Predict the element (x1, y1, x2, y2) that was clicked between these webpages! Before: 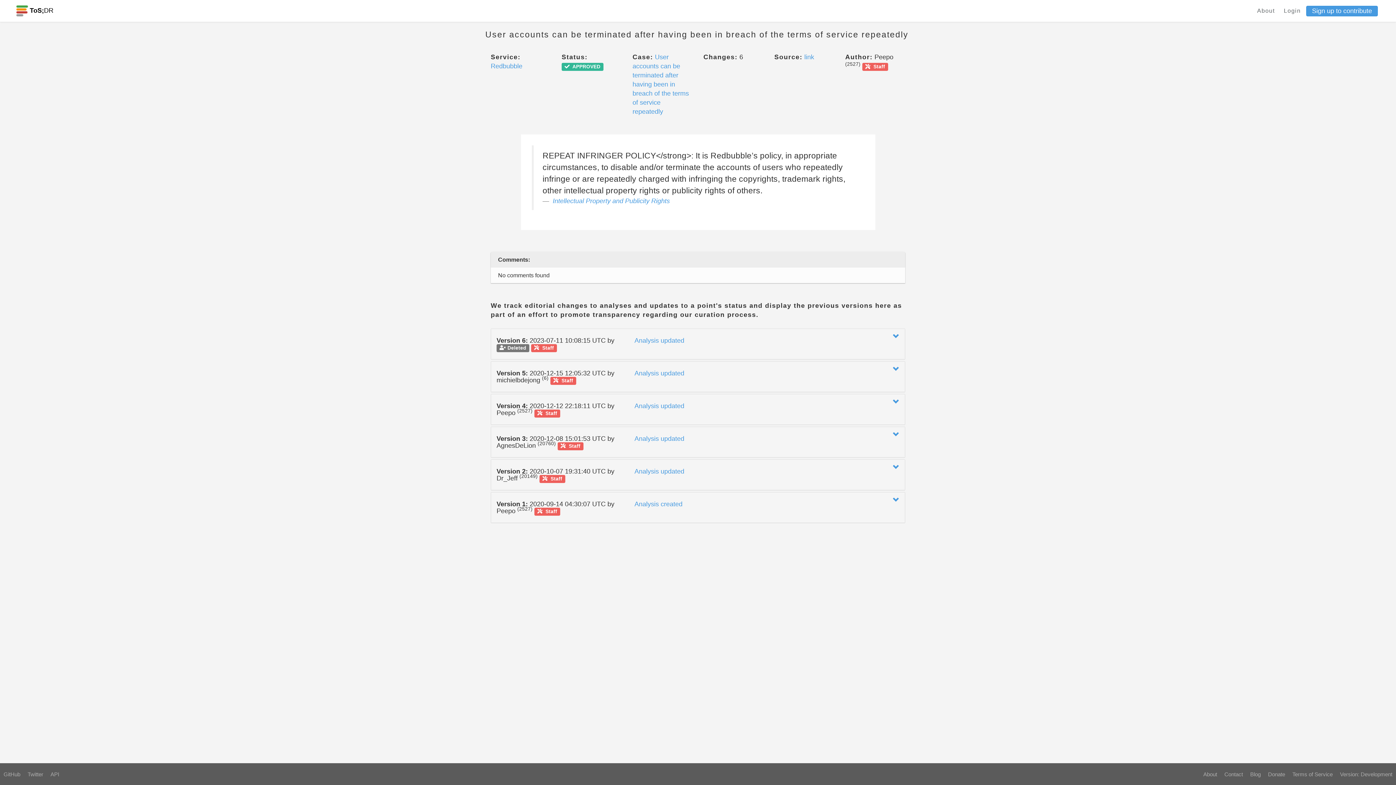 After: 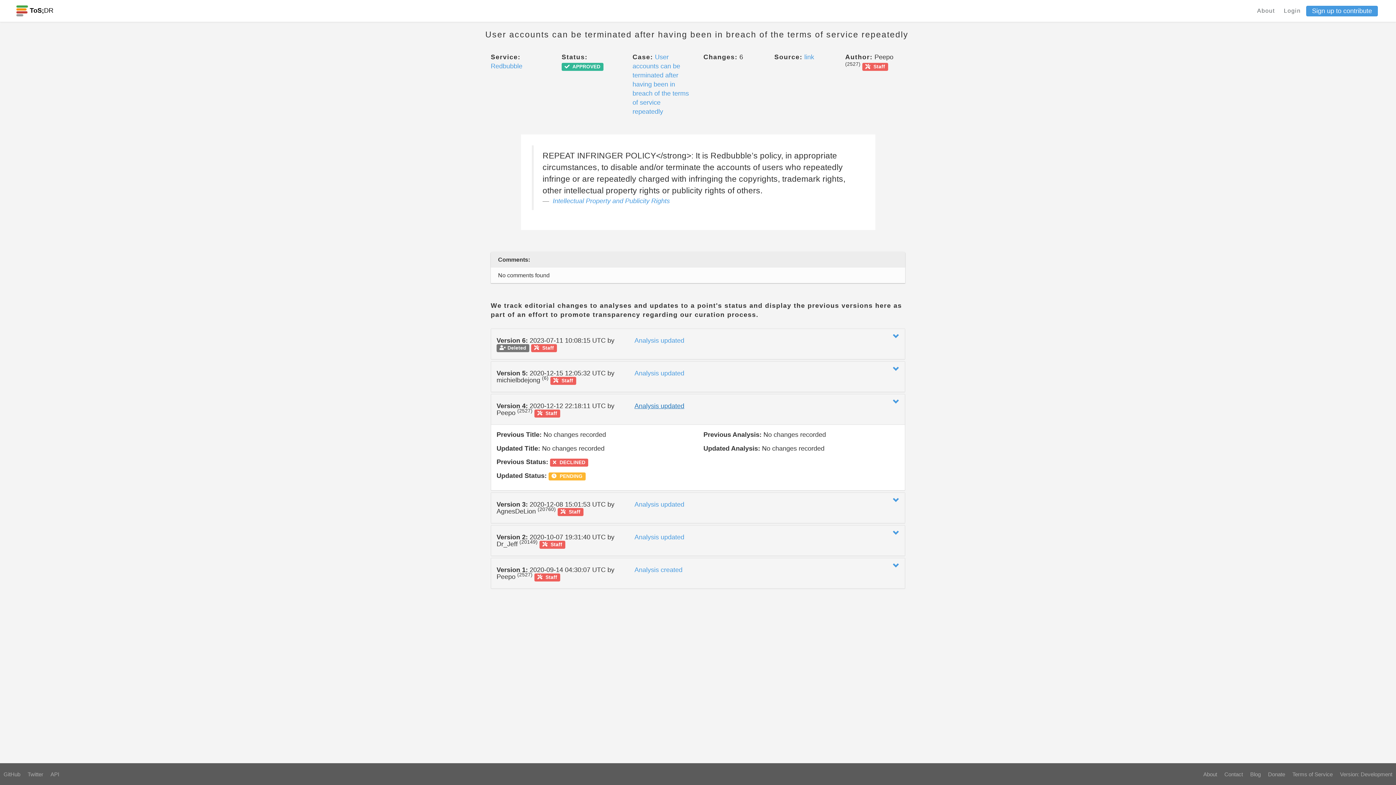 Action: label: Analysis updated bbox: (634, 402, 684, 409)